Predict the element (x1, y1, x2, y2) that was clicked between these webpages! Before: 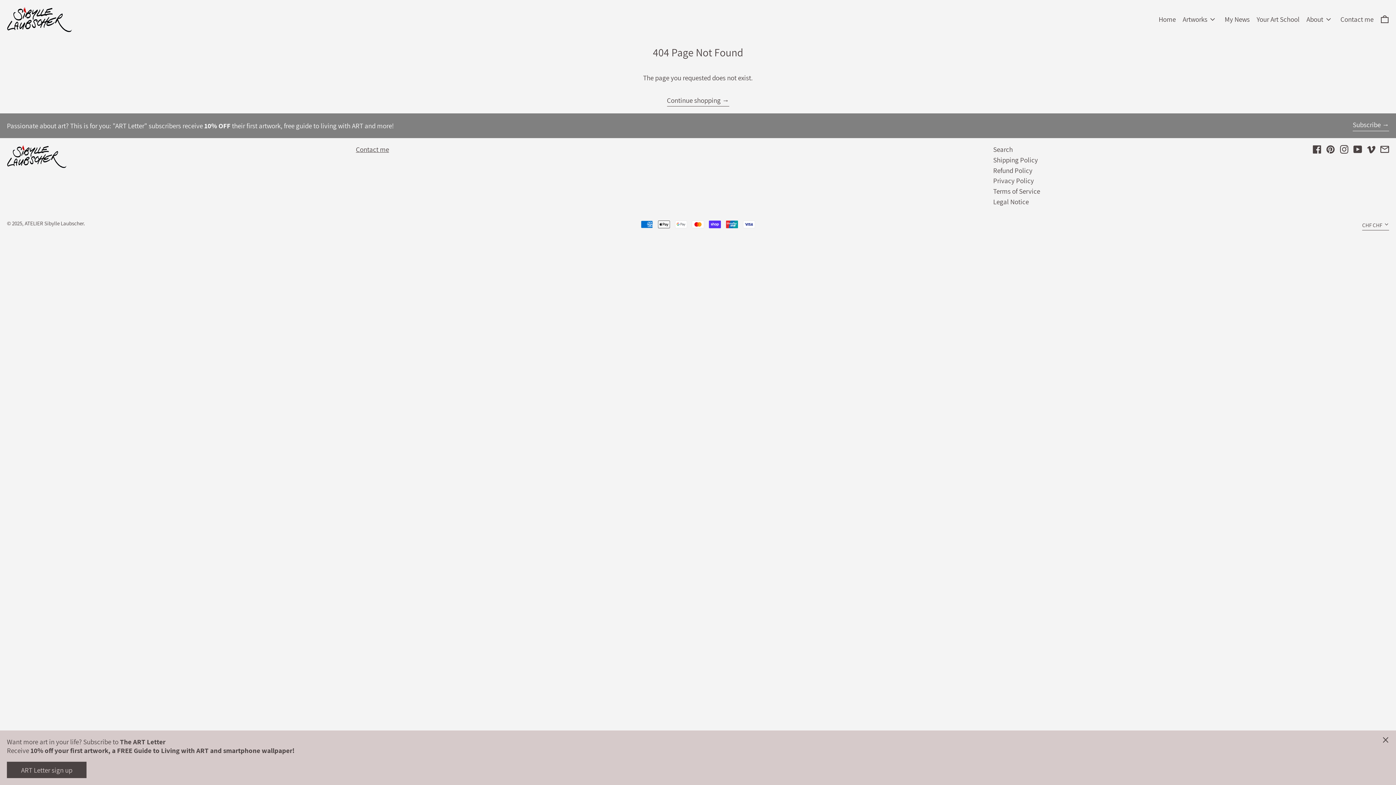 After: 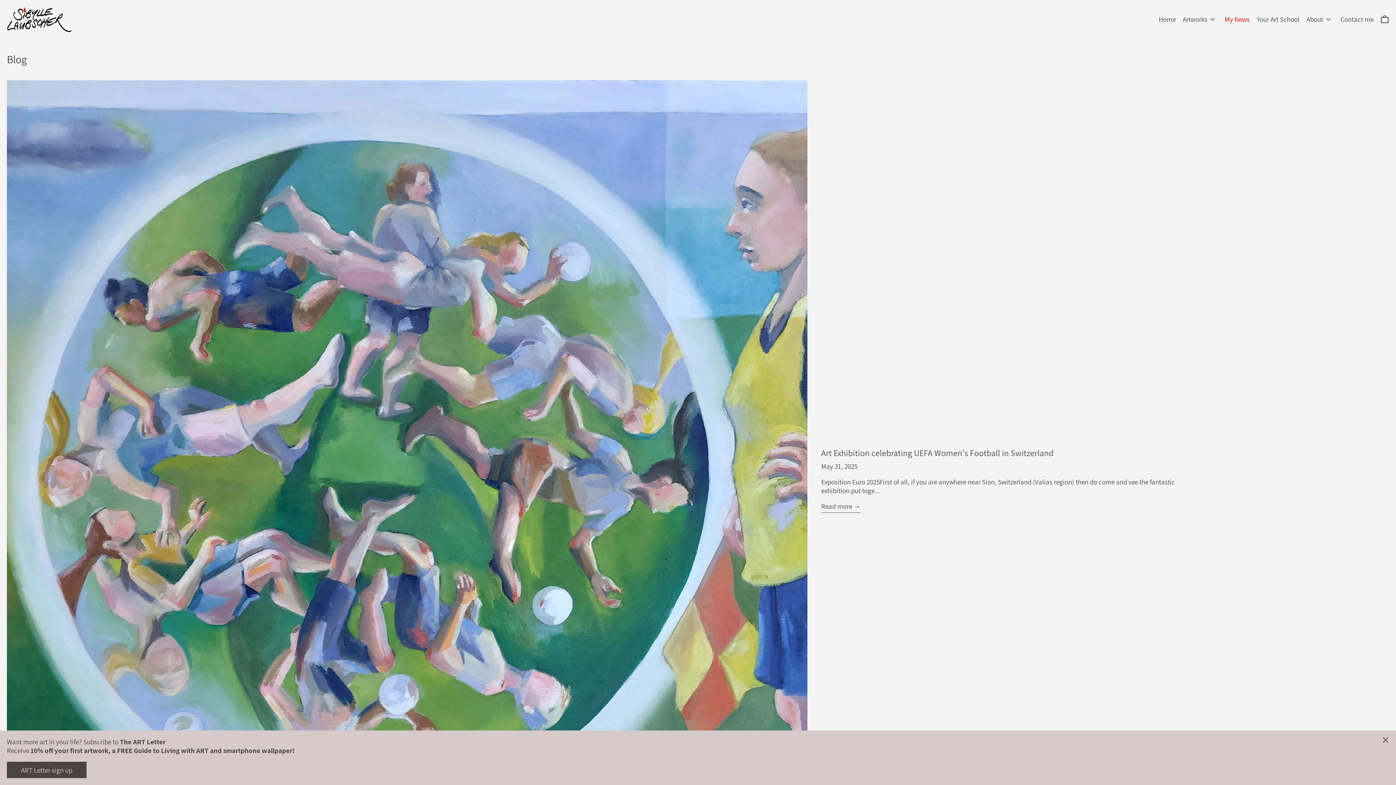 Action: bbox: (1225, 3, 1250, 35) label: My News